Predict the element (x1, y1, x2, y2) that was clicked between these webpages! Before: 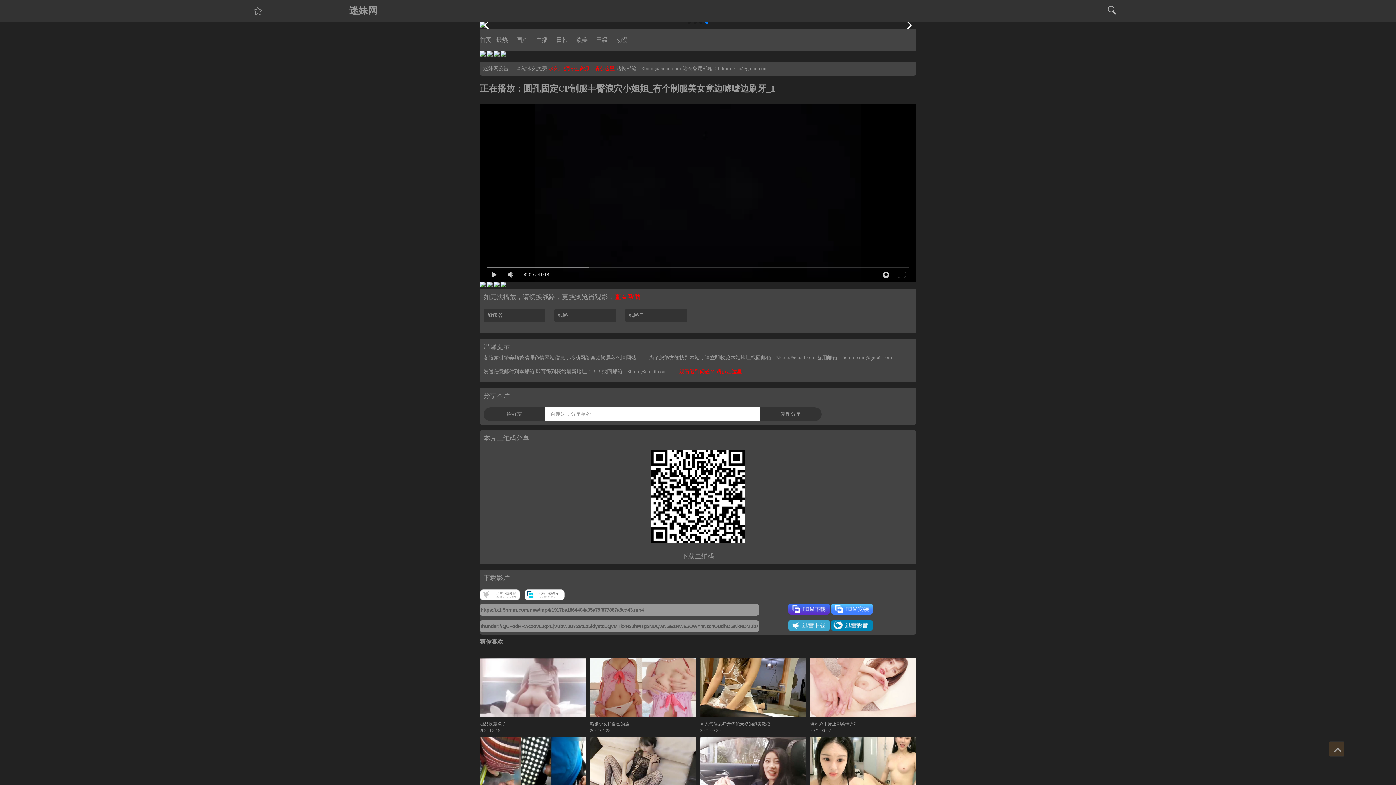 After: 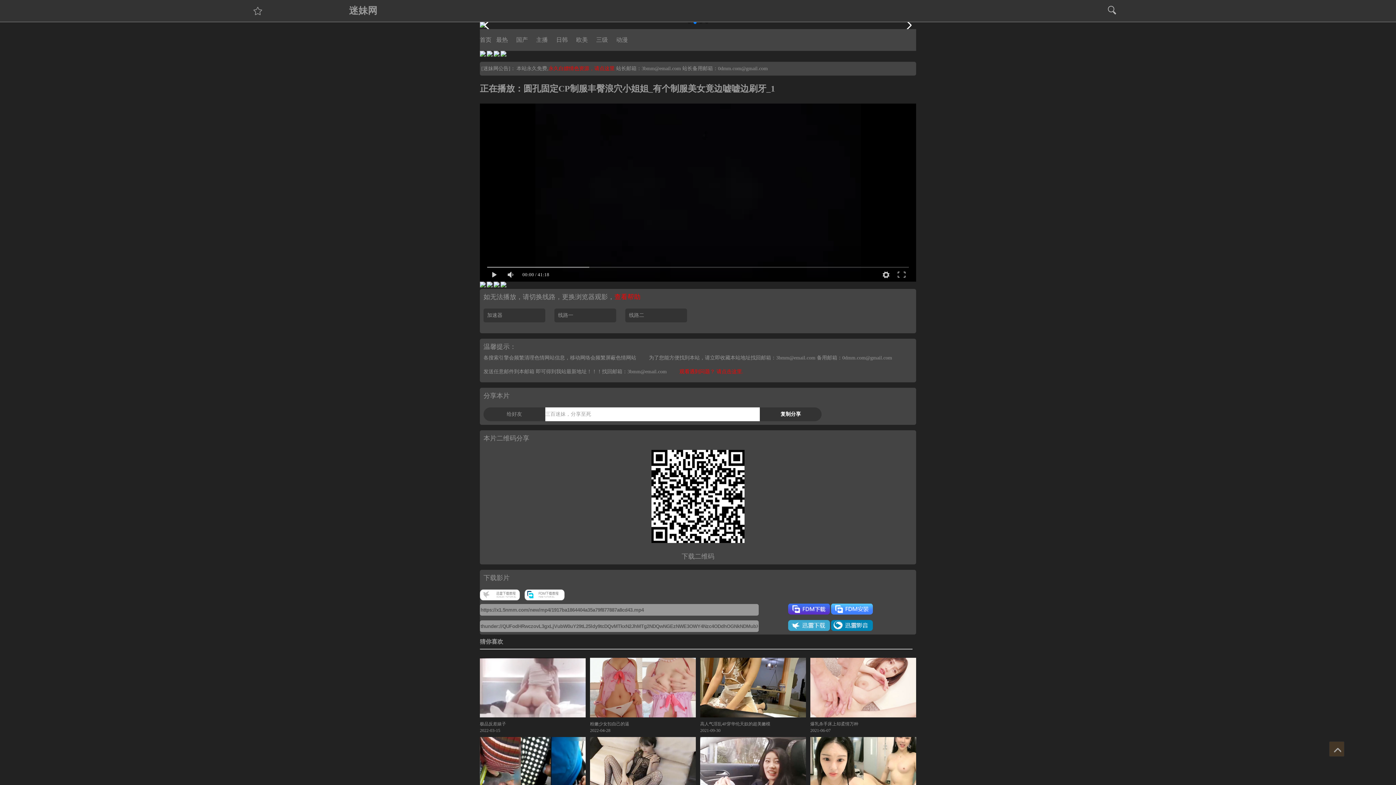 Action: label: 复制分享 bbox: (780, 411, 801, 417)